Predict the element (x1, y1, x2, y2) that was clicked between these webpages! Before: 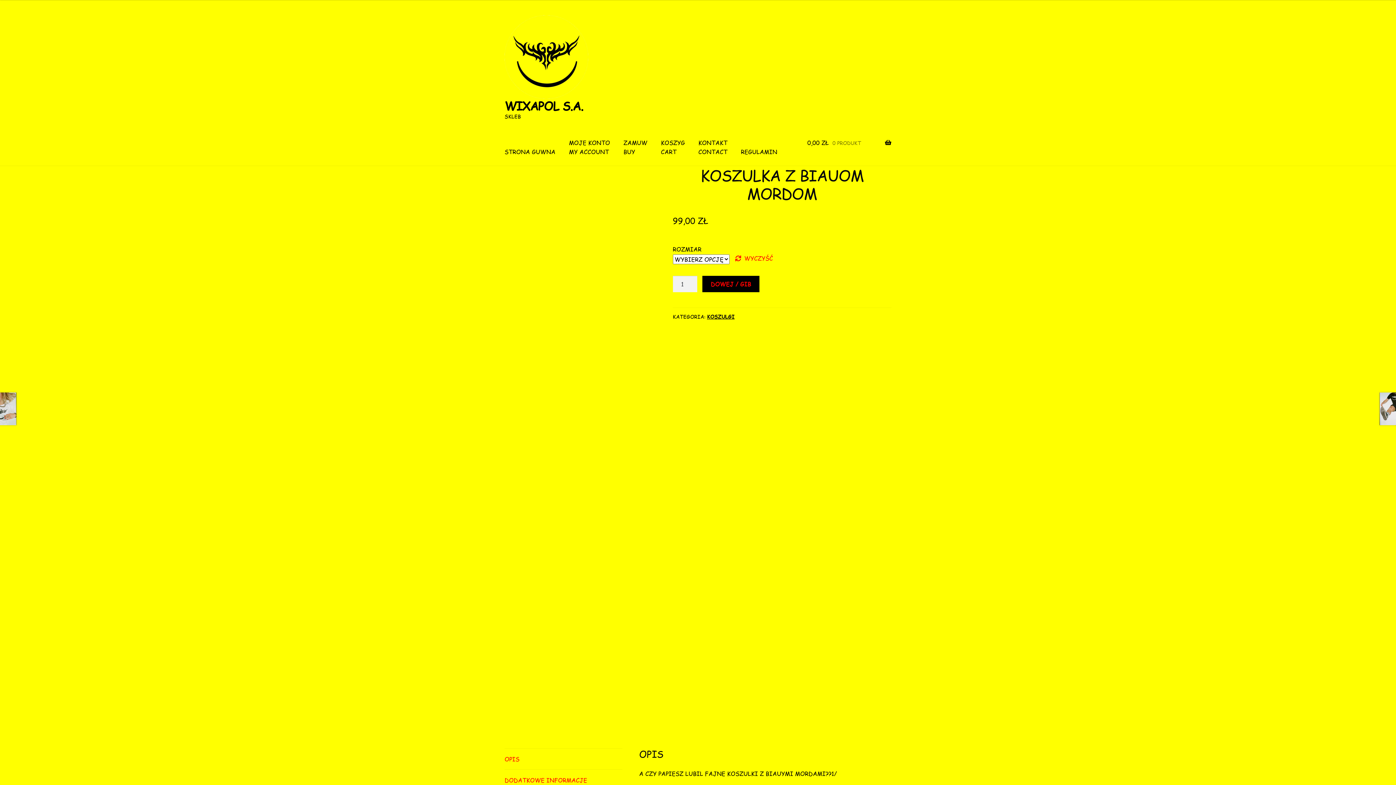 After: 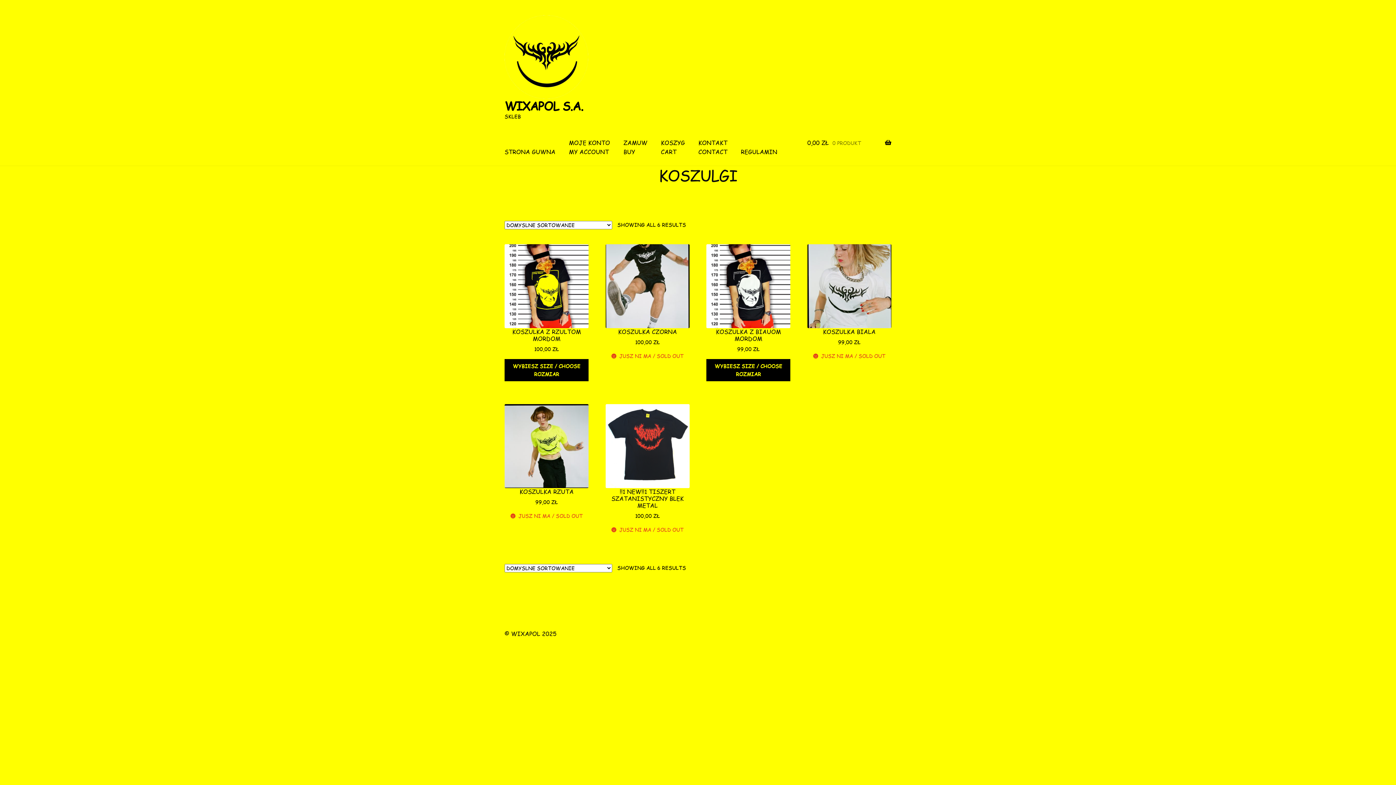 Action: label: KOSZULGI bbox: (707, 313, 734, 320)